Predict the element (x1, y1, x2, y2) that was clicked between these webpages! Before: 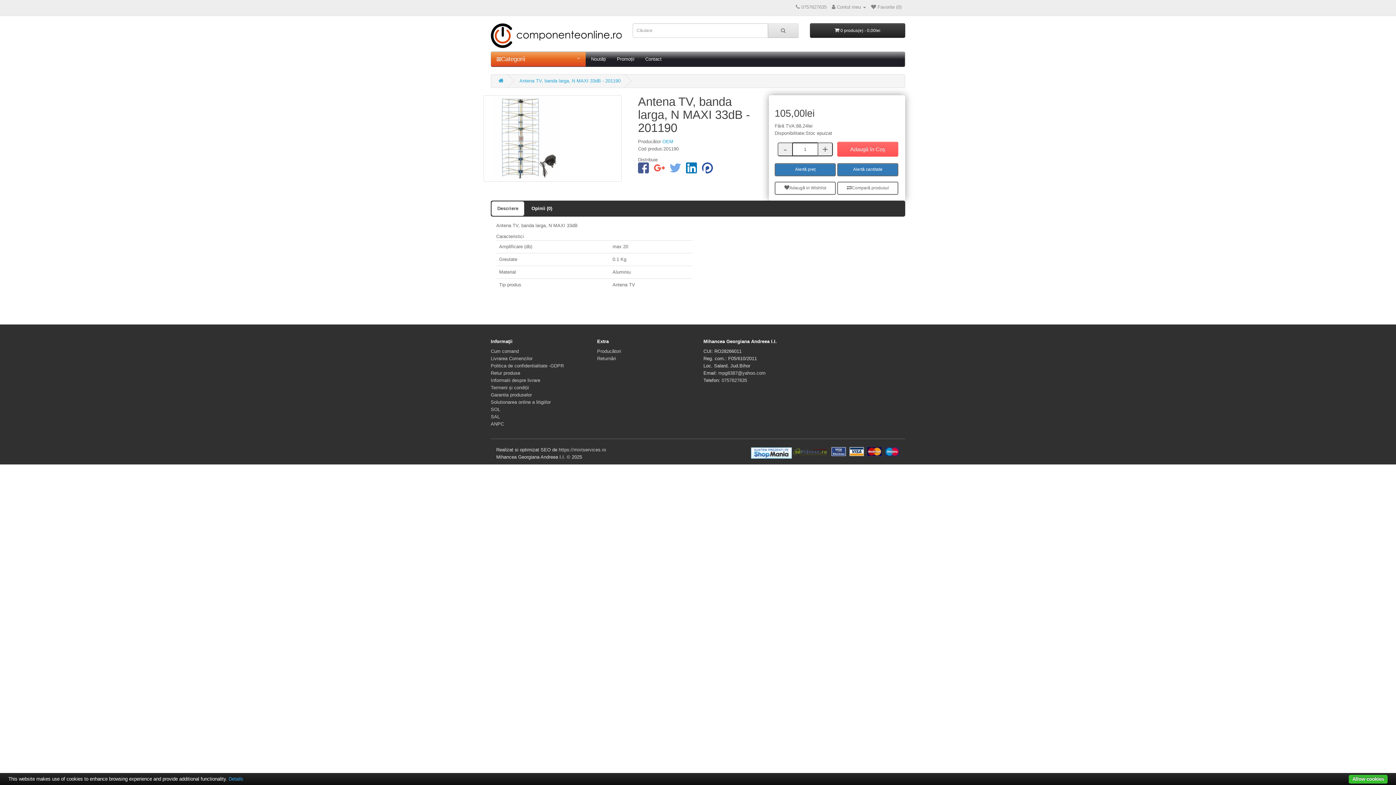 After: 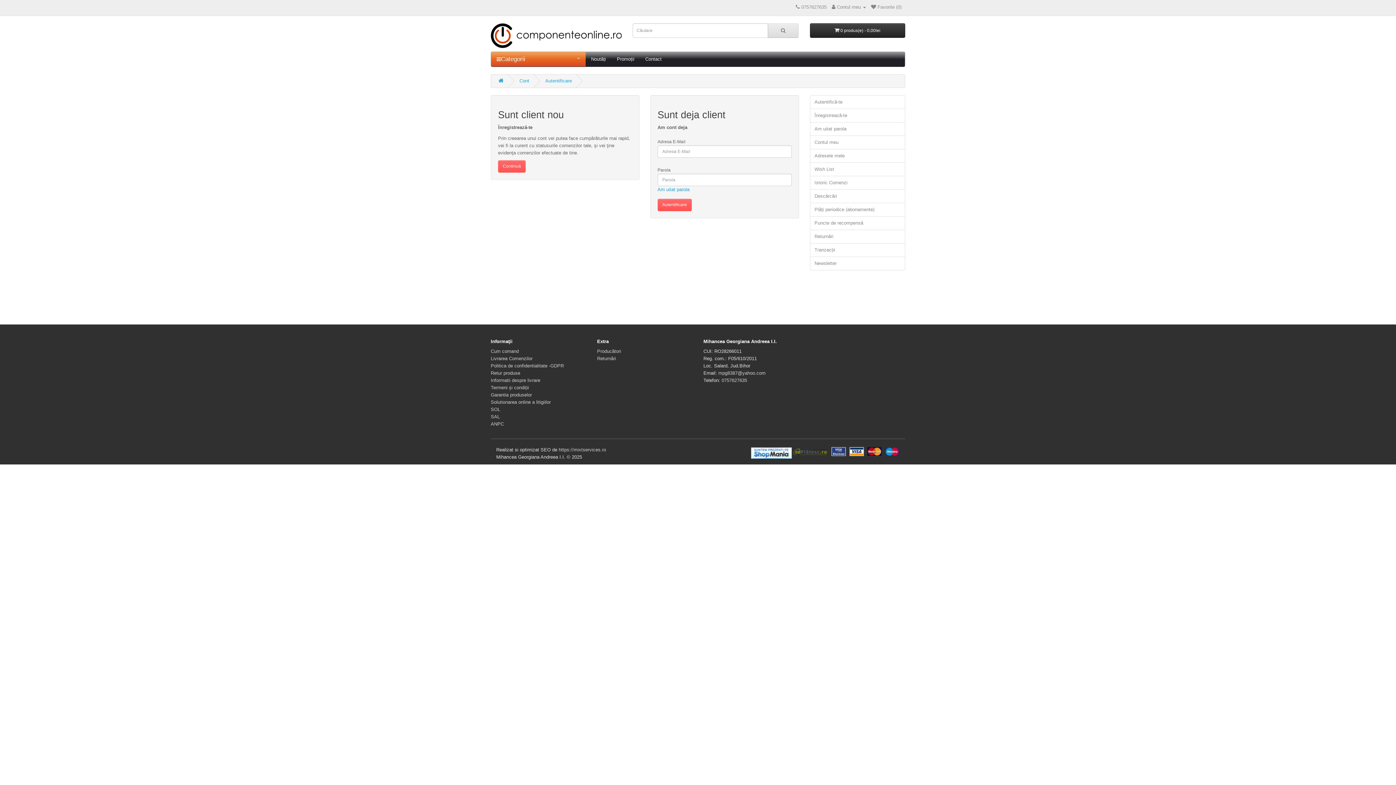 Action: bbox: (871, 4, 901, 9) label:  Favorite (0)